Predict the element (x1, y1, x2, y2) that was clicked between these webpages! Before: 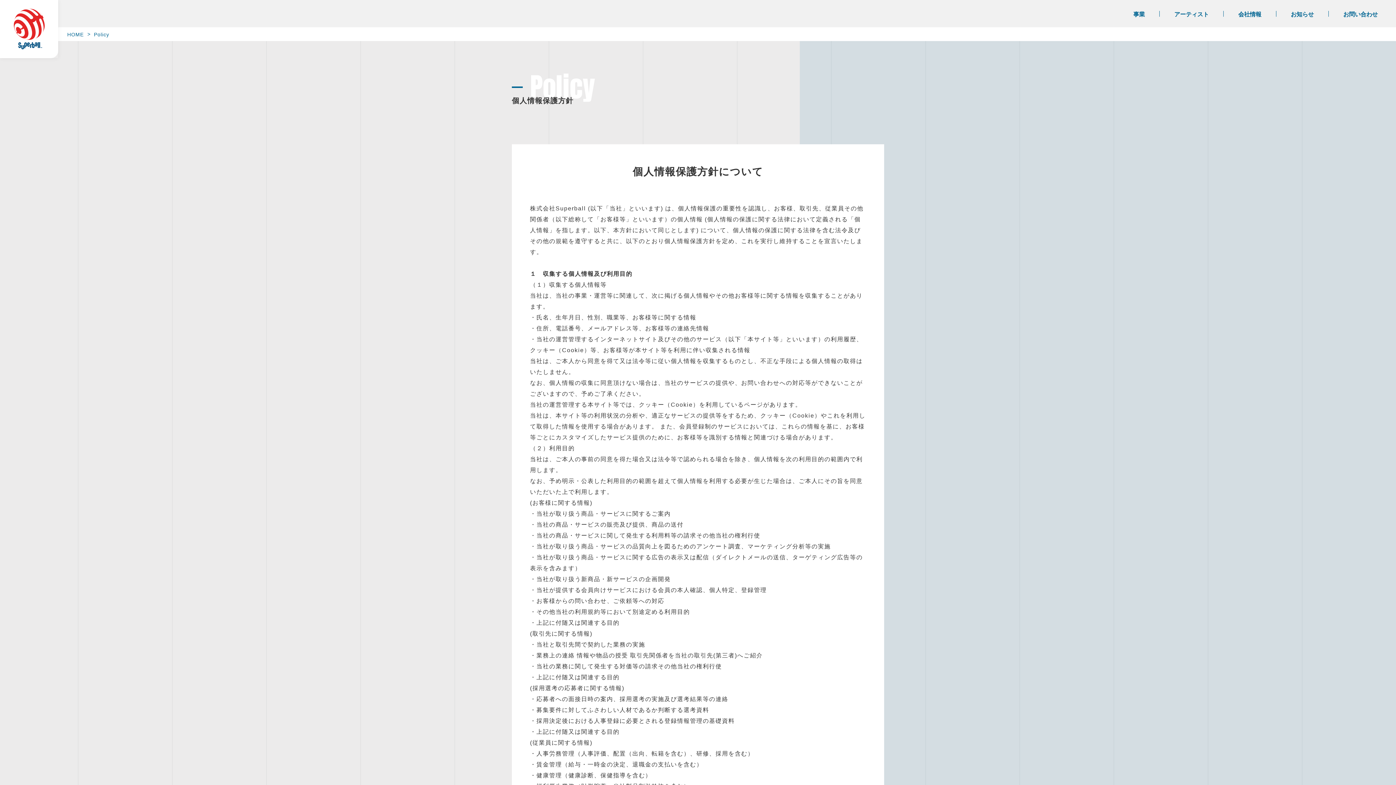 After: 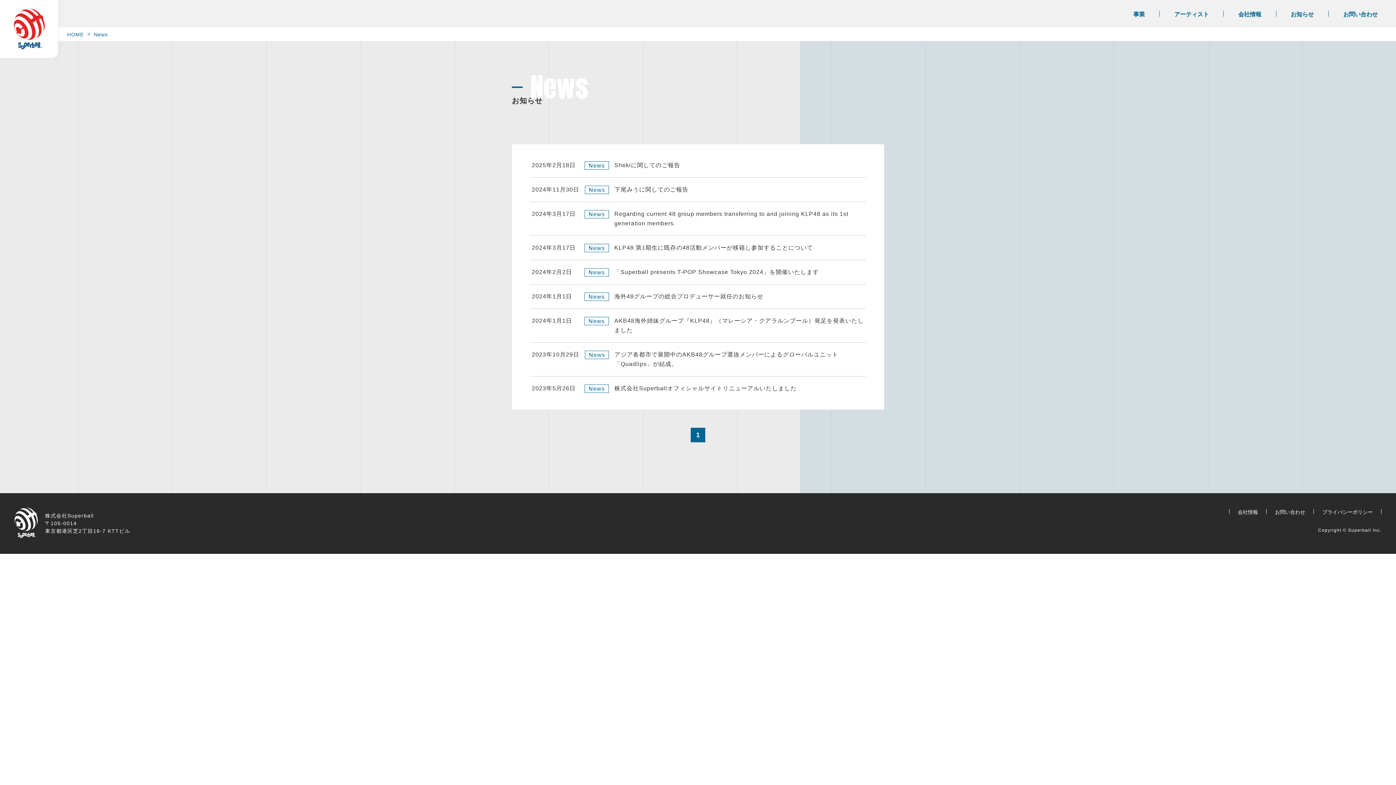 Action: bbox: (1291, 9, 1314, 17) label: お知らせ